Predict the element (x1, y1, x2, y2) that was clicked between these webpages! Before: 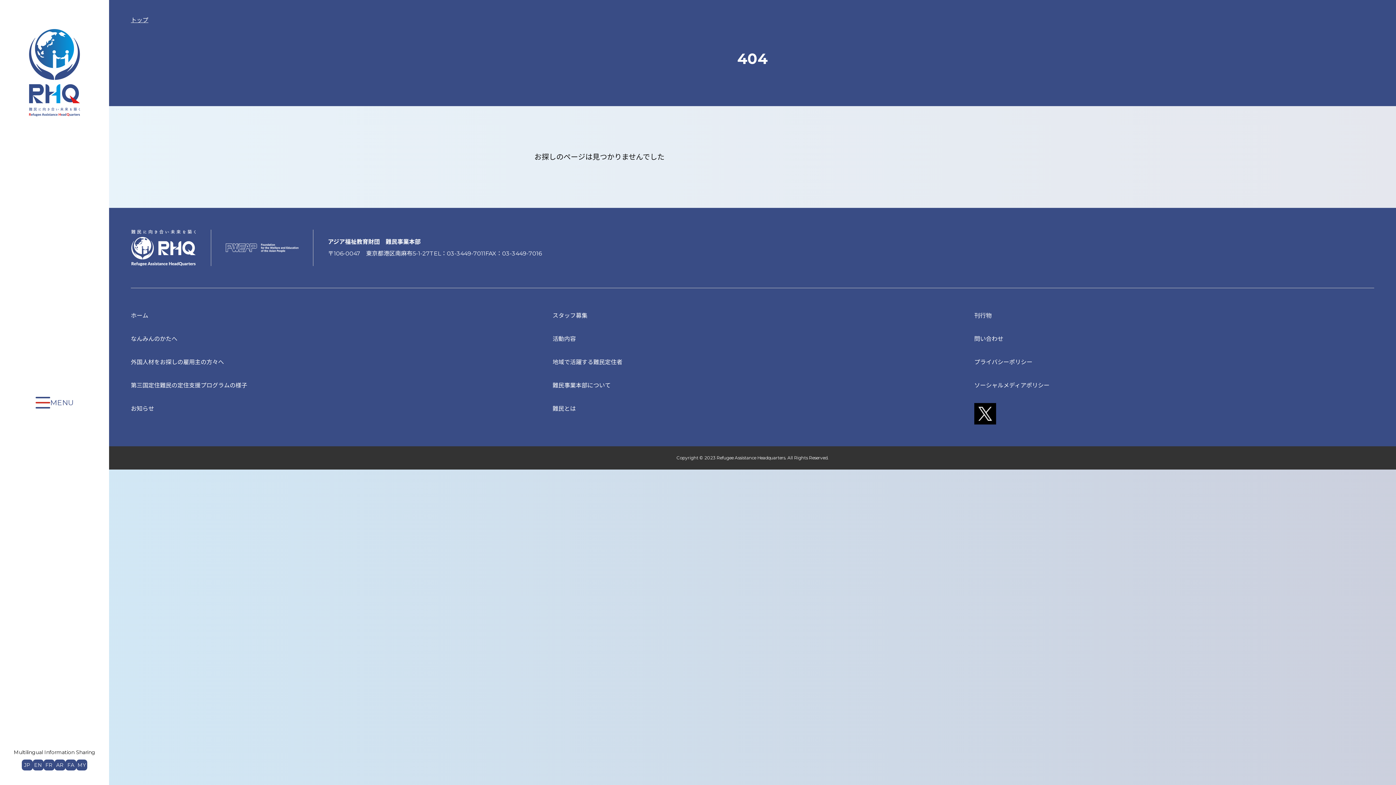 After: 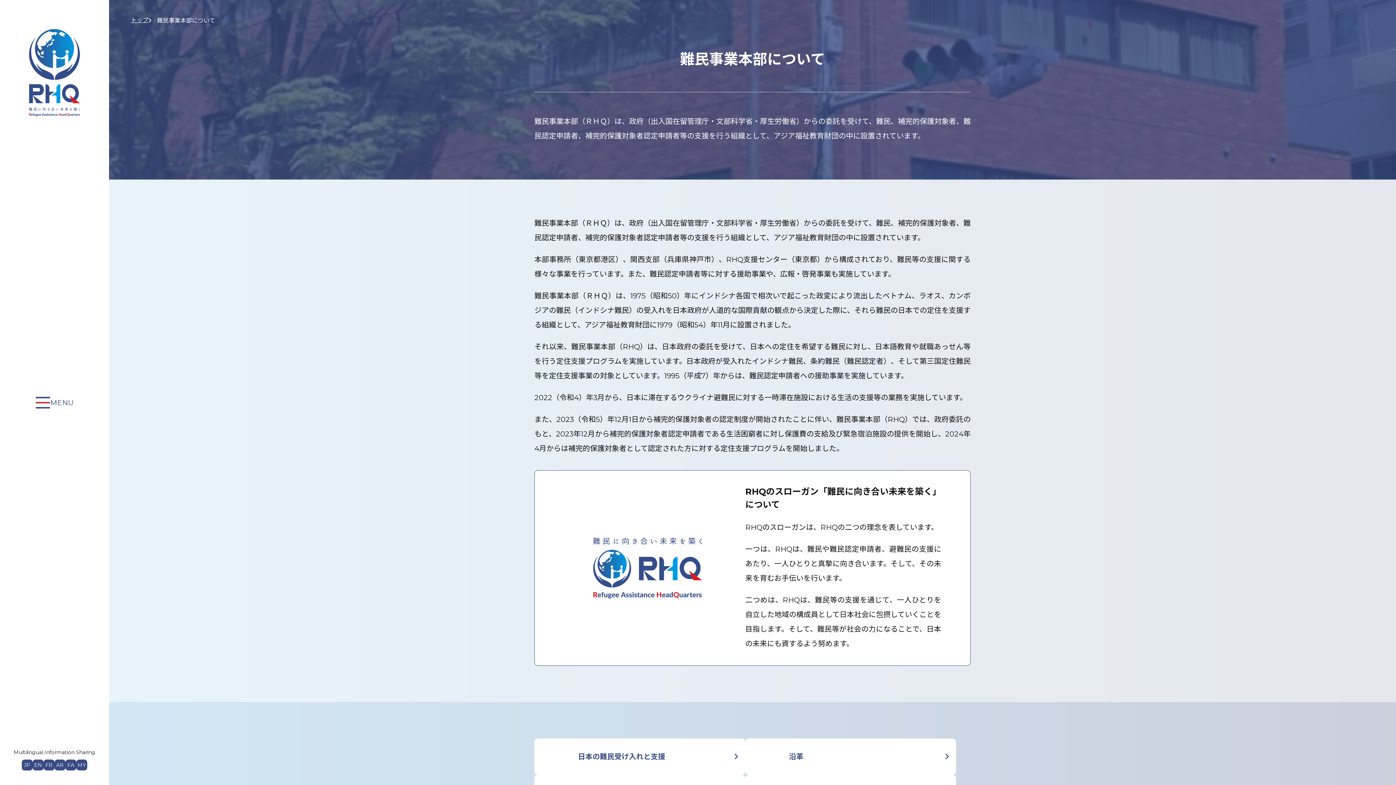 Action: label: 難民事業本部について bbox: (552, 382, 610, 389)